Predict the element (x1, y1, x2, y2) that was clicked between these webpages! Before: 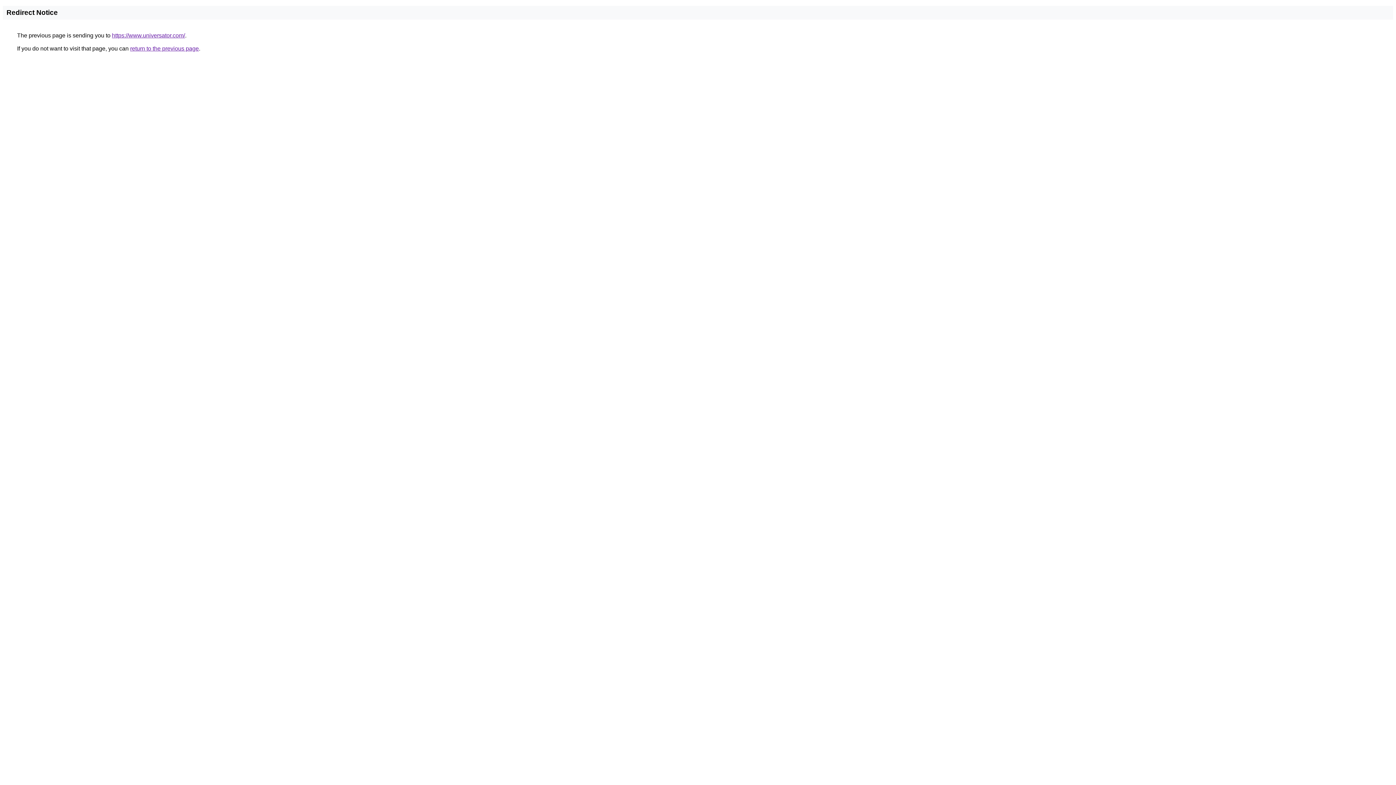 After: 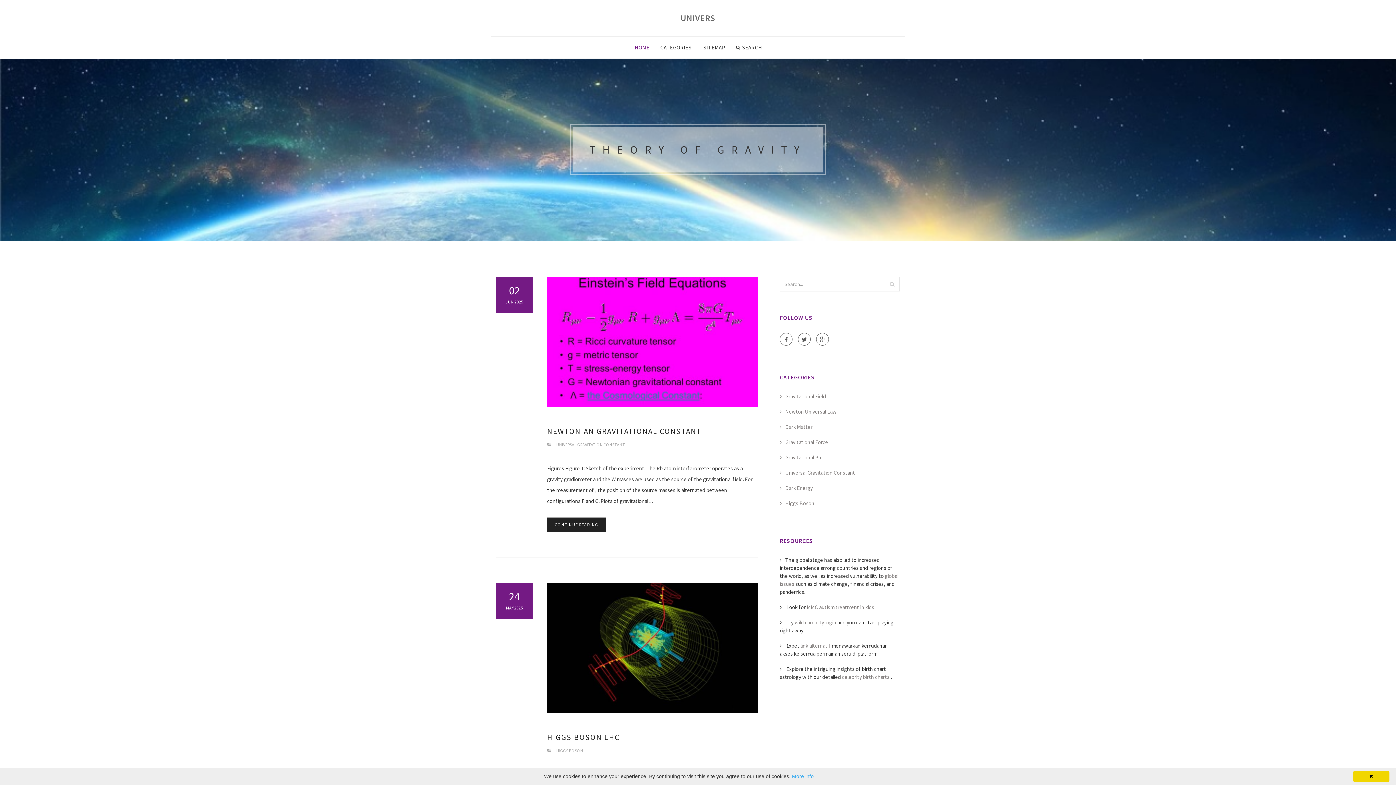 Action: bbox: (112, 32, 185, 38) label: https://www.universator.com/